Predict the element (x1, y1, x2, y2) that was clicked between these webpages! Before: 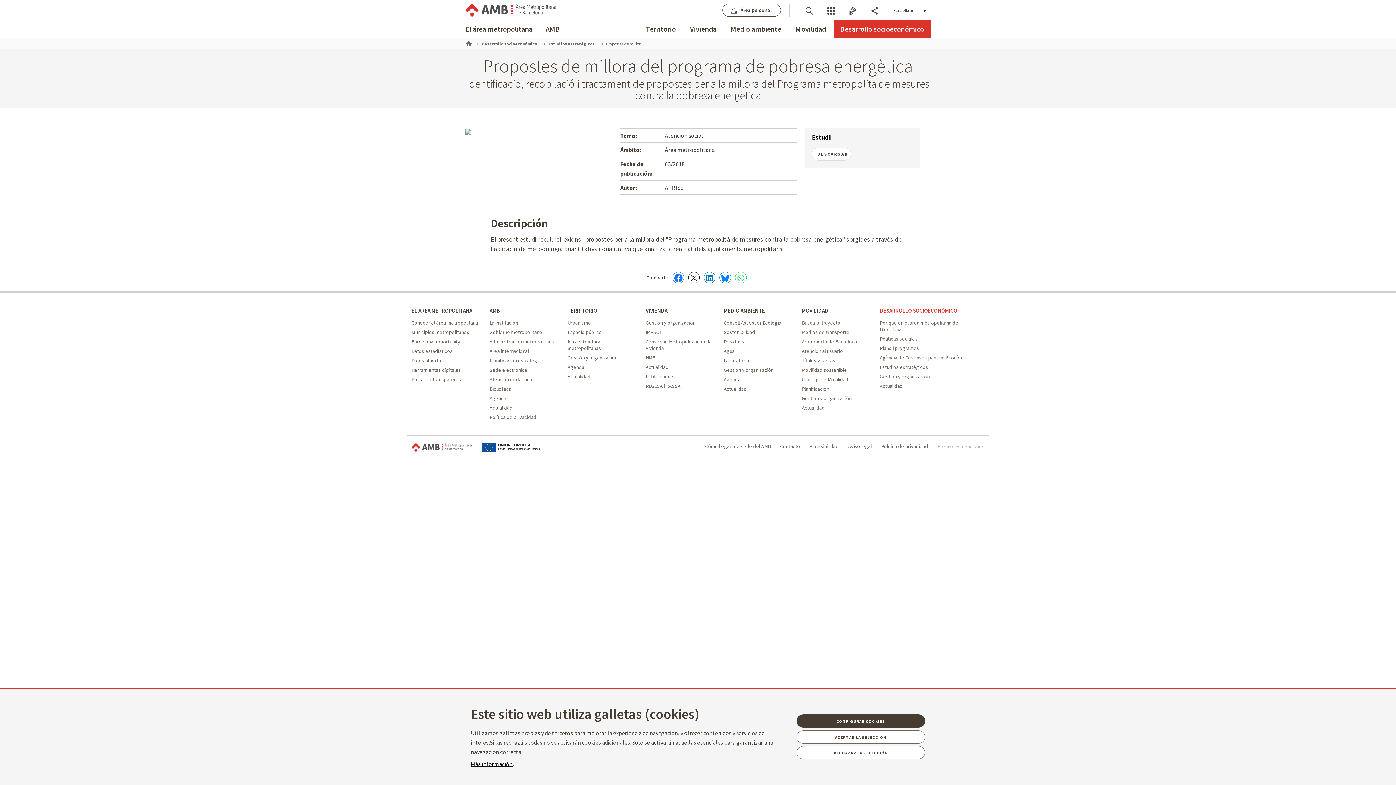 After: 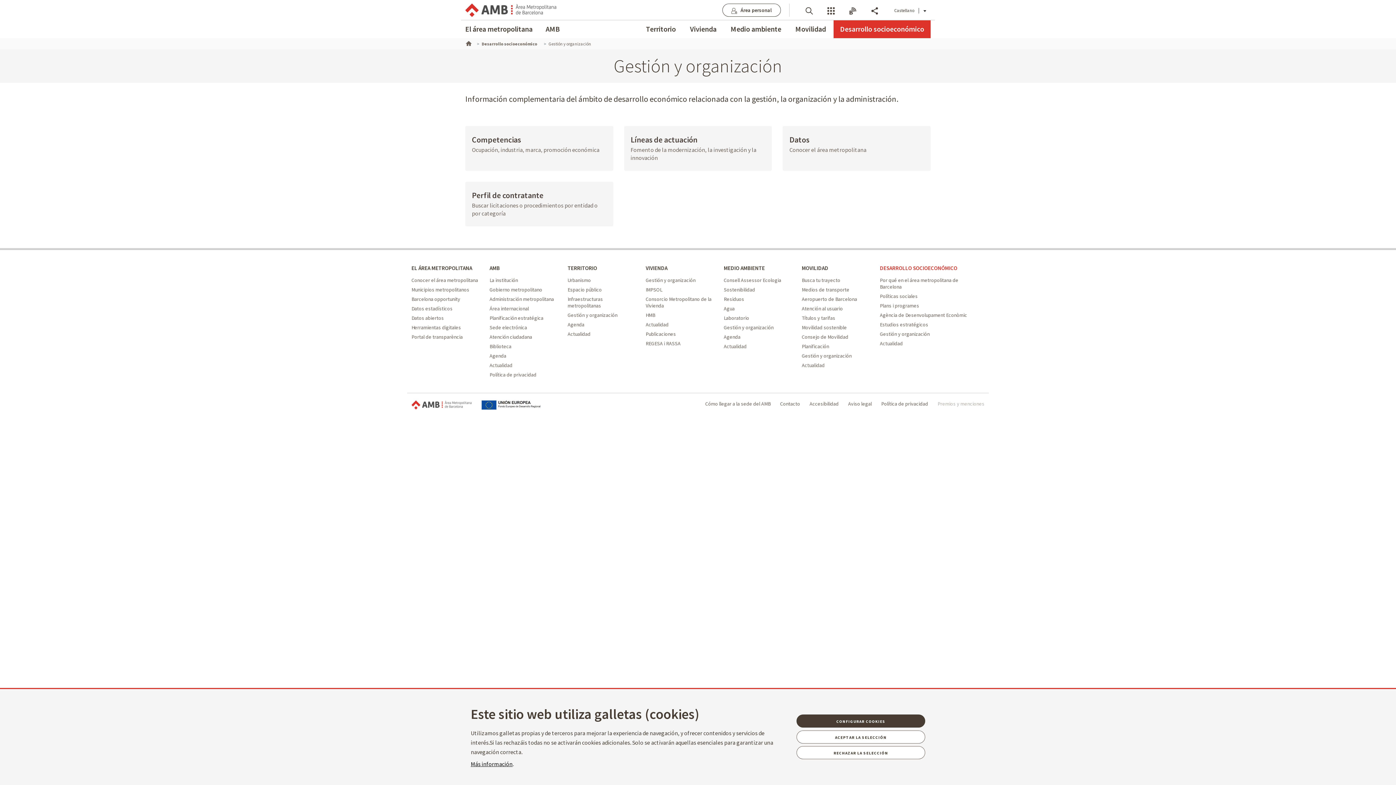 Action: label: Gestión y organización - Desarrollo socioeconómico bbox: (880, 373, 929, 380)